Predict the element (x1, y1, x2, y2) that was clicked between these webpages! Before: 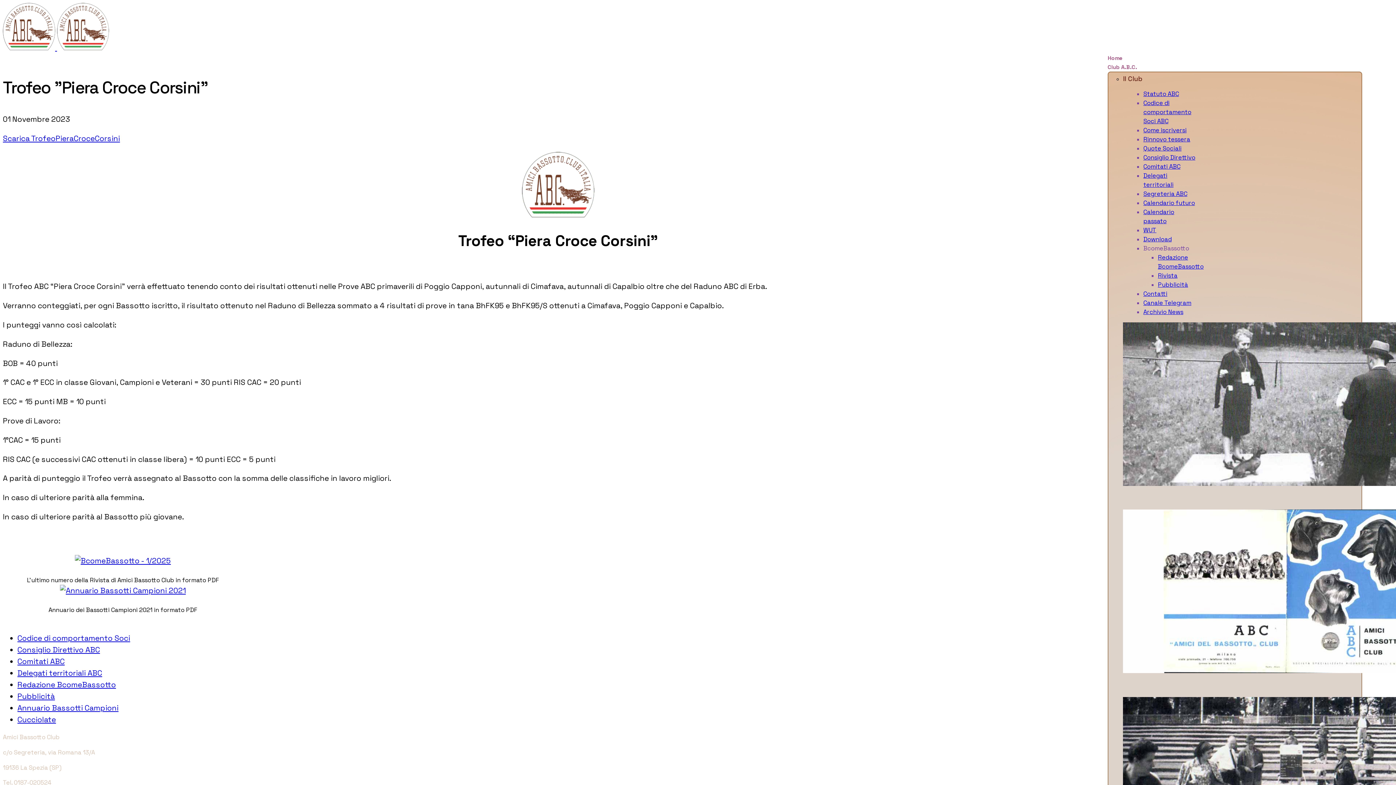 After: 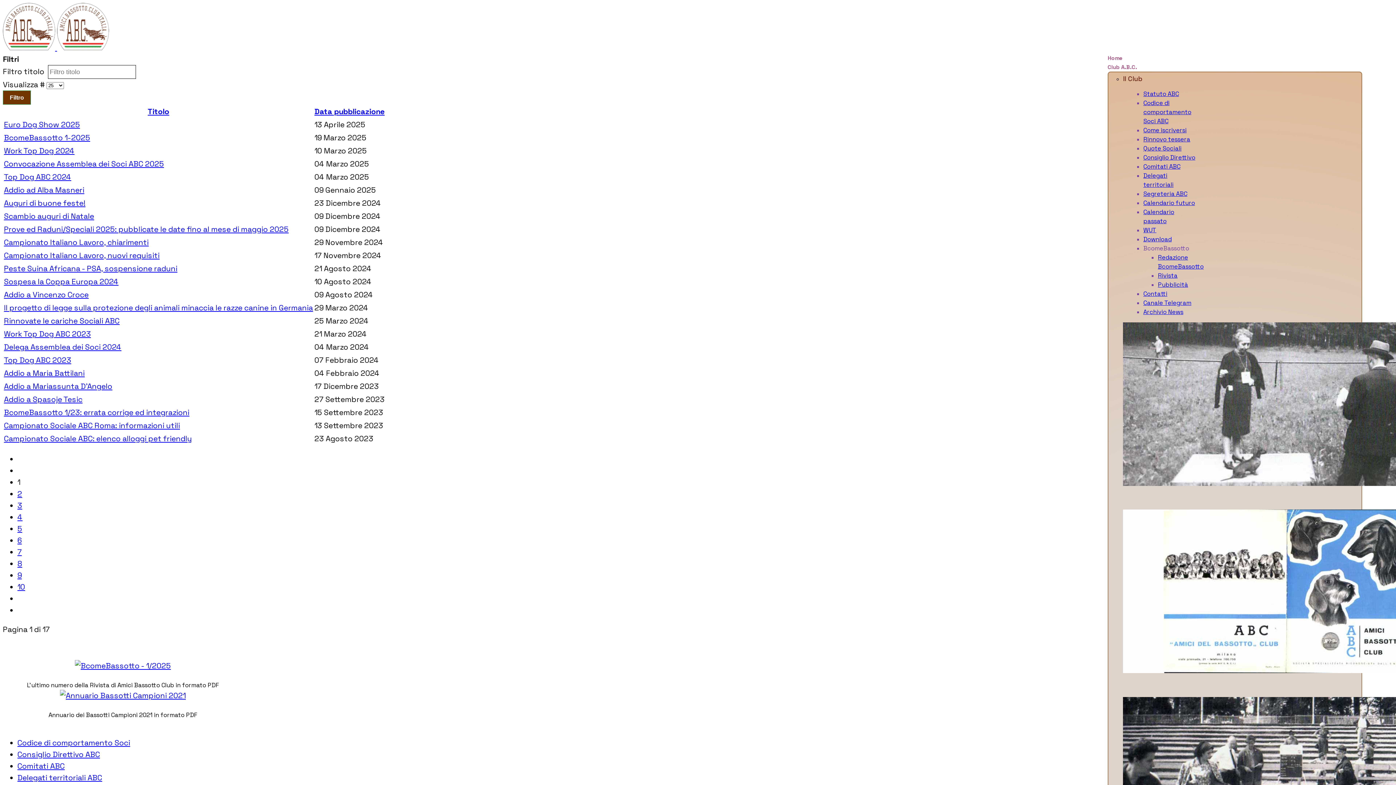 Action: label: Archivio News bbox: (1143, 308, 1183, 316)